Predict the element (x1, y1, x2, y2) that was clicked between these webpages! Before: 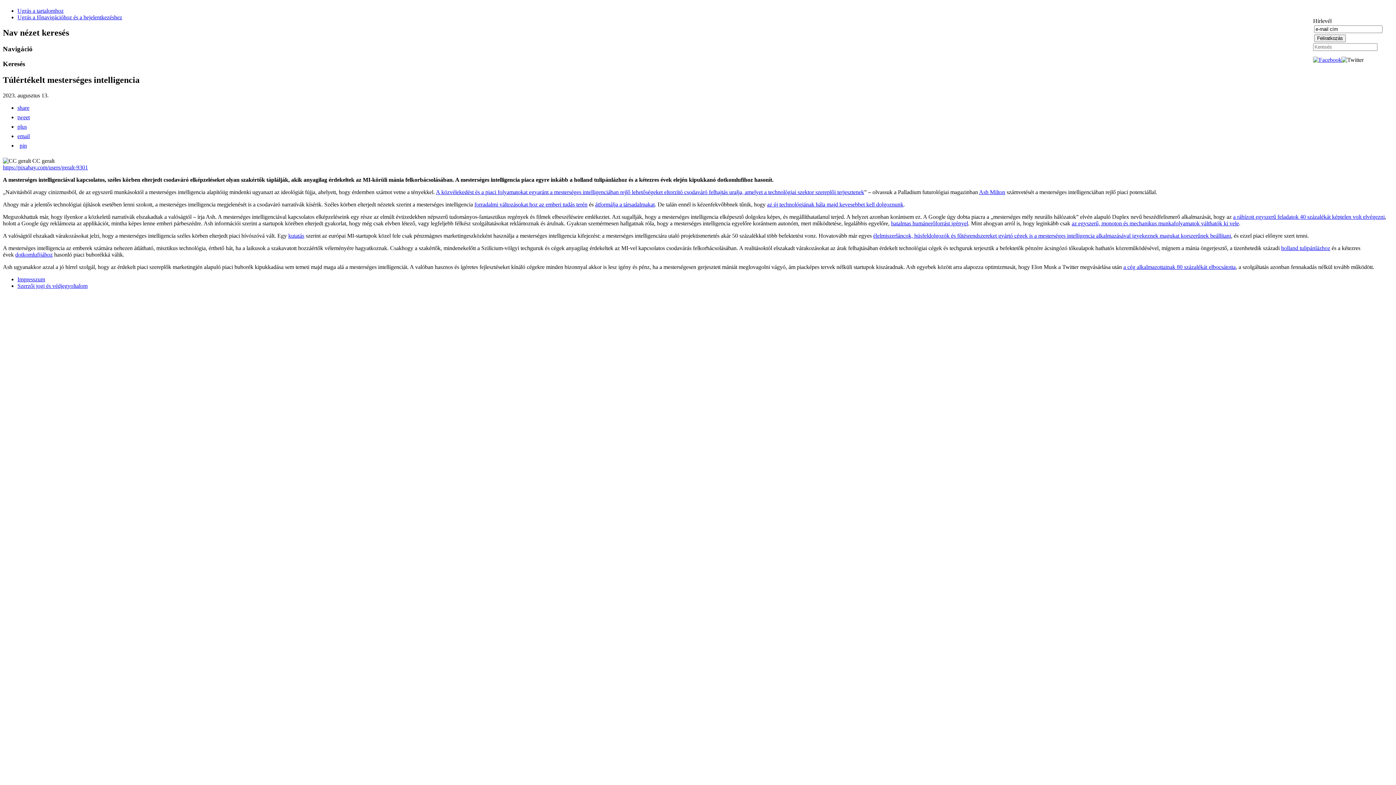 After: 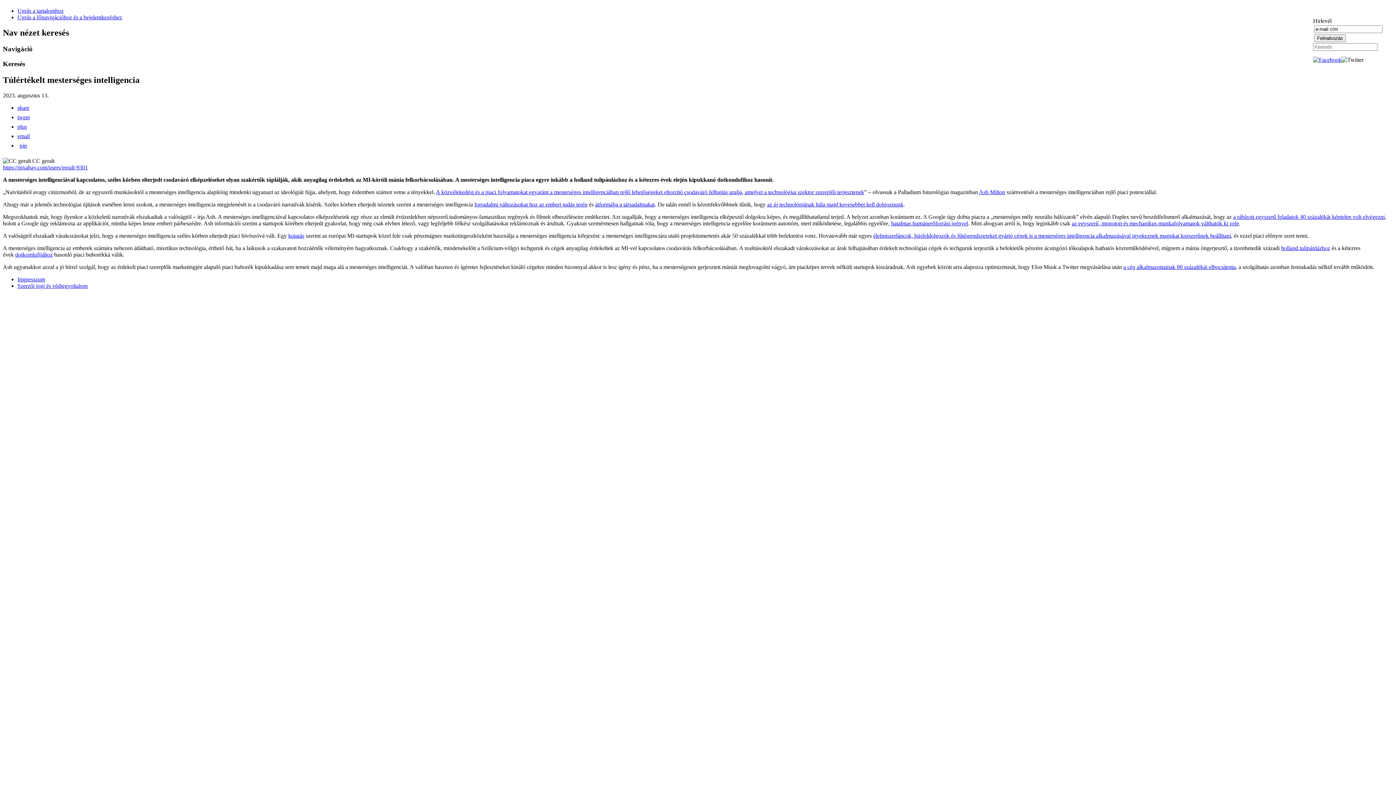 Action: label: élelmiszerláncok, húsfeldolgozók és fűtésrendszereket gyártó cégek is a mesterséges intelligencia alkalmazásával igyekeznek magukat korszerűnek beállítani bbox: (873, 232, 1231, 238)